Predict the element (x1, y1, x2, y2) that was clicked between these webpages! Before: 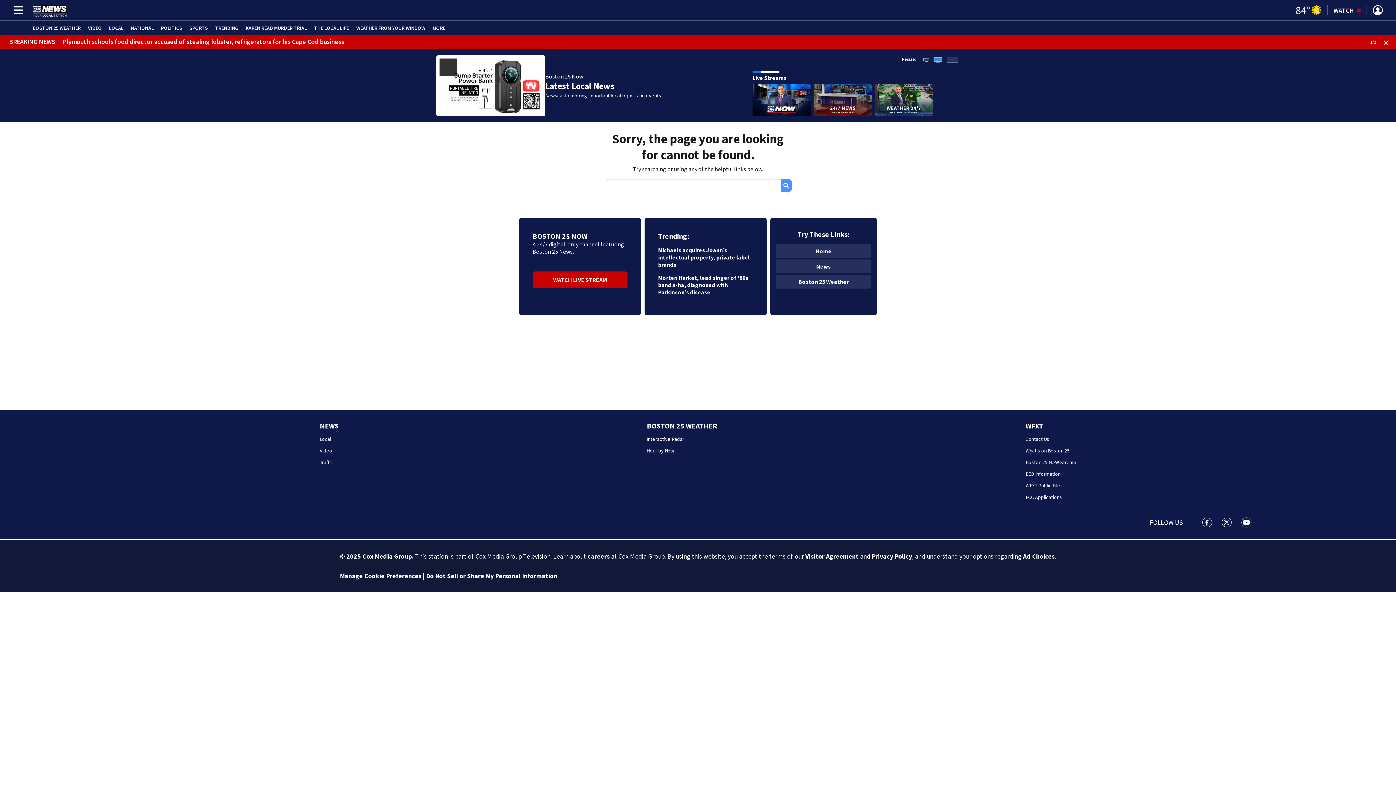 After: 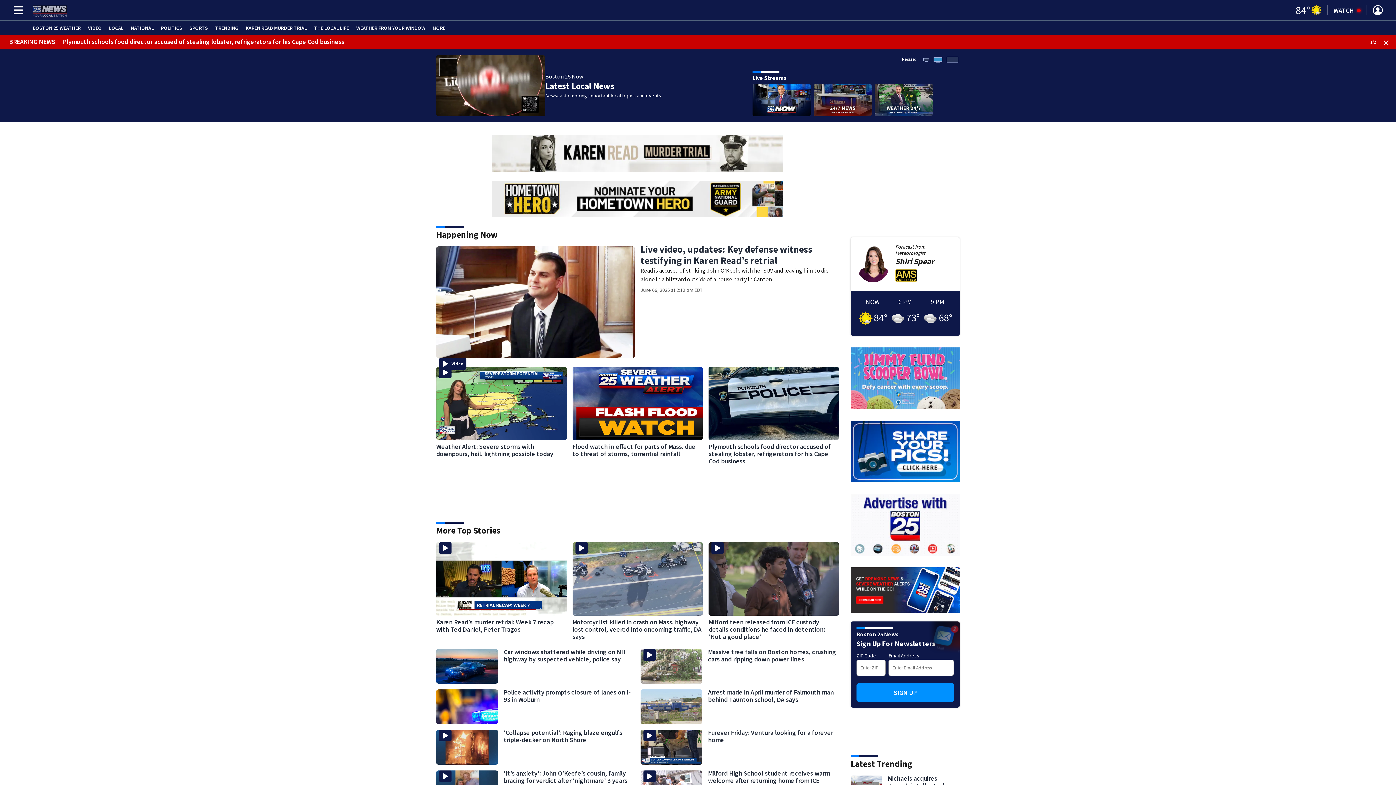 Action: bbox: (32, 2, 67, 17)